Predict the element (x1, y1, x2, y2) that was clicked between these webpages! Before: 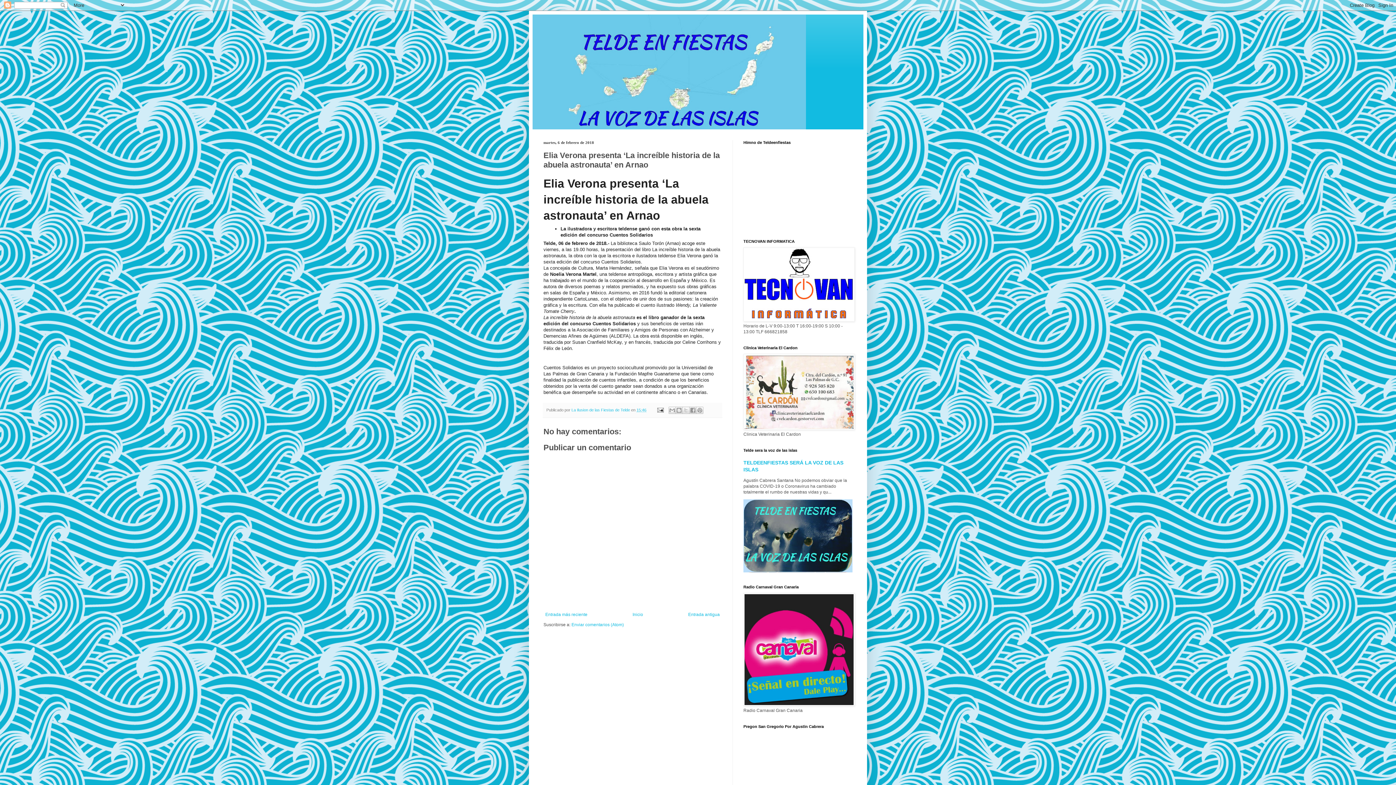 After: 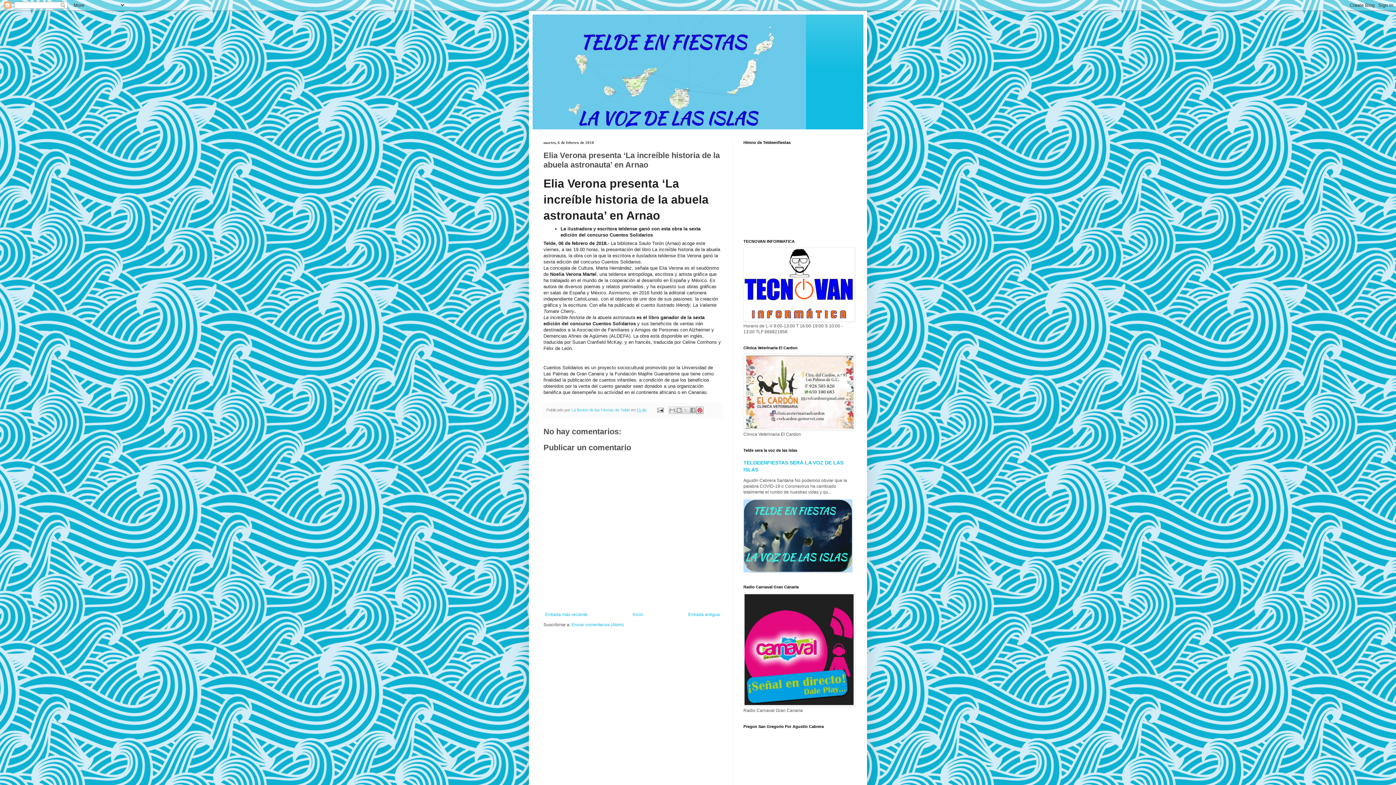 Action: bbox: (696, 406, 703, 414) label: Compartir en Pinterest